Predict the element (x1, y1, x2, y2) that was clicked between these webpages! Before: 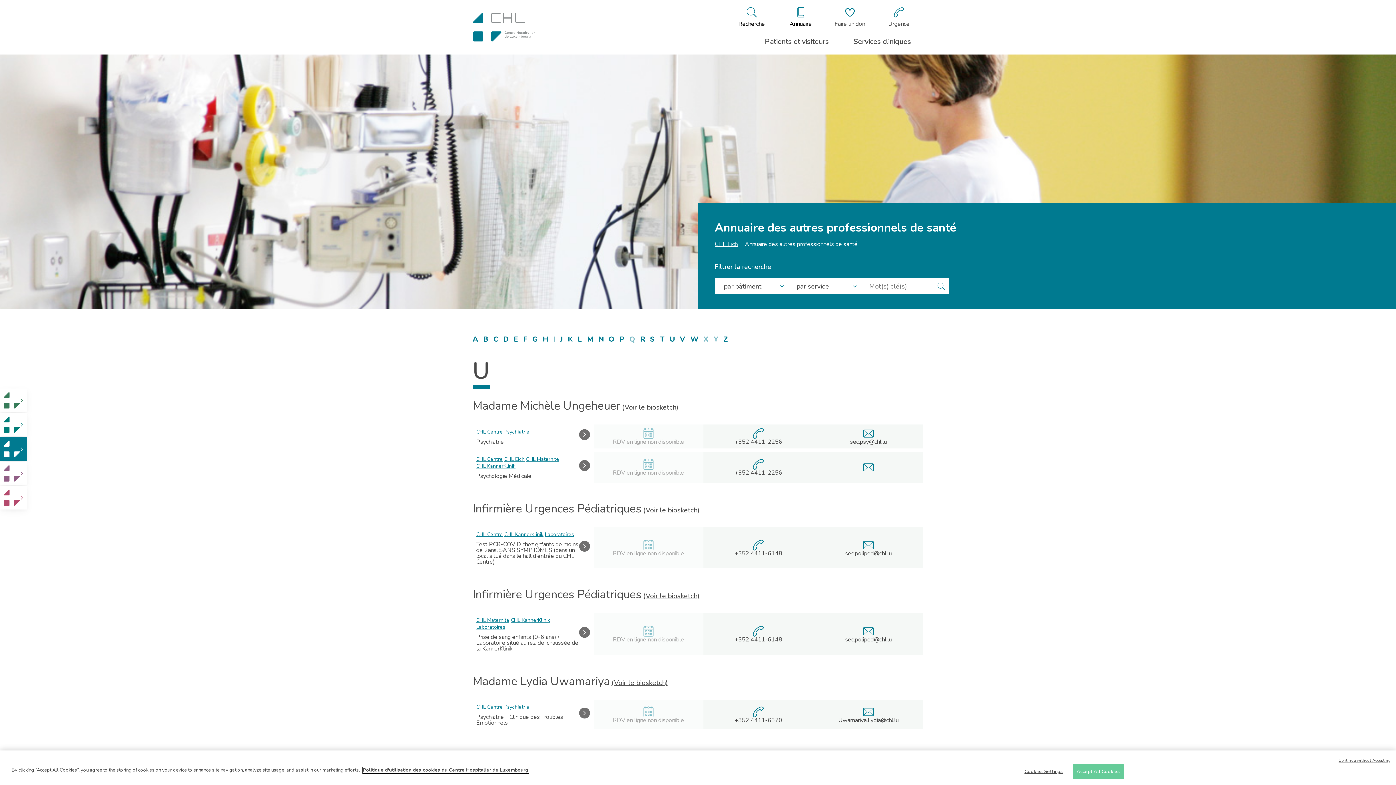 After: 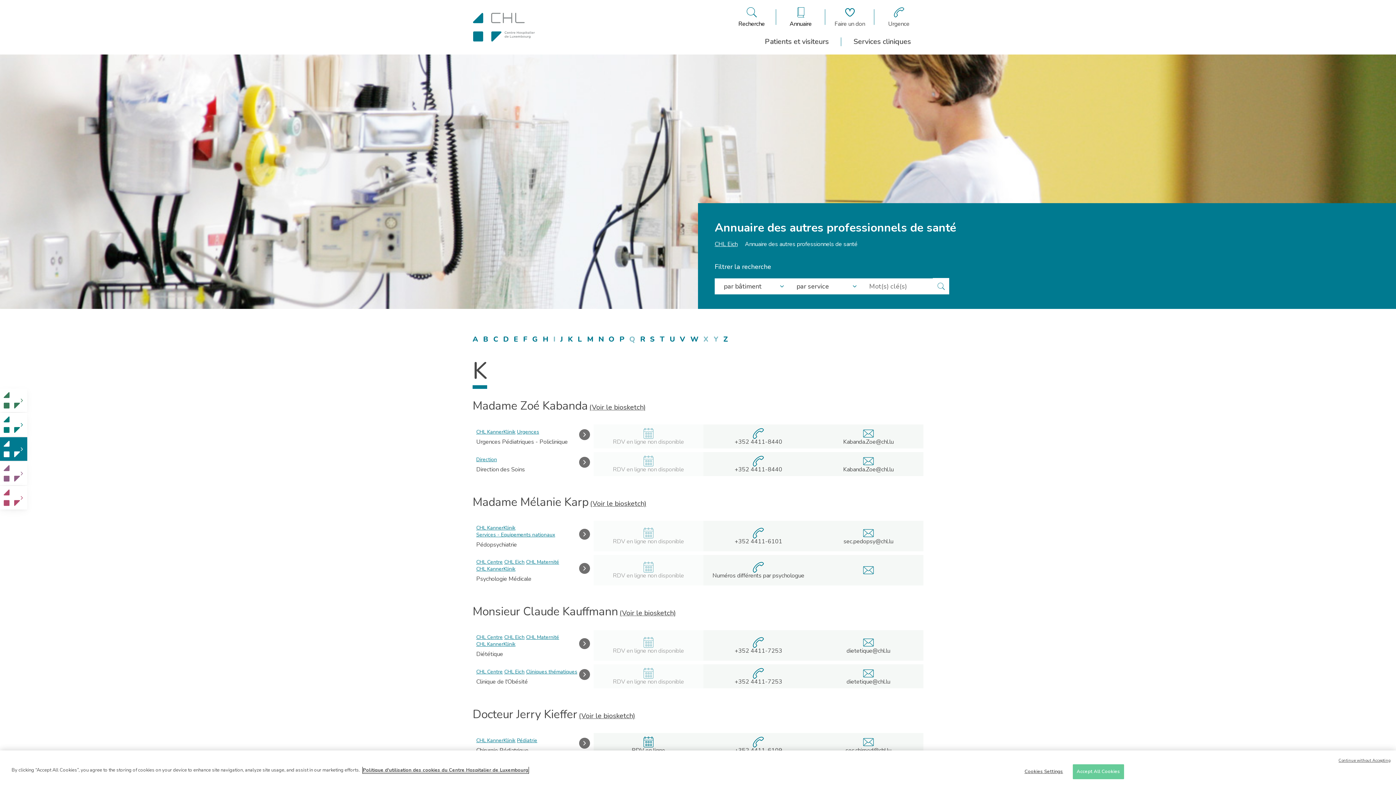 Action: label: K  bbox: (568, 336, 577, 344)